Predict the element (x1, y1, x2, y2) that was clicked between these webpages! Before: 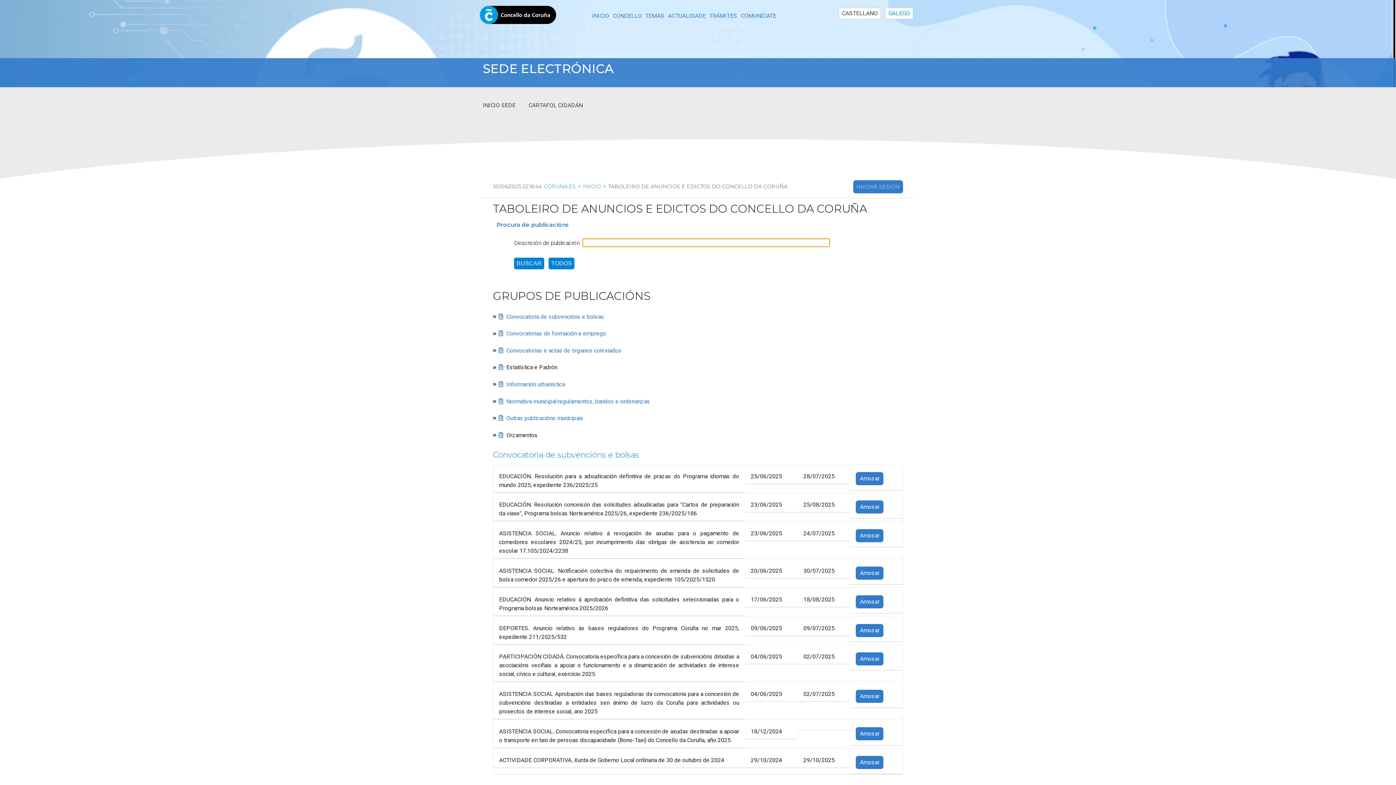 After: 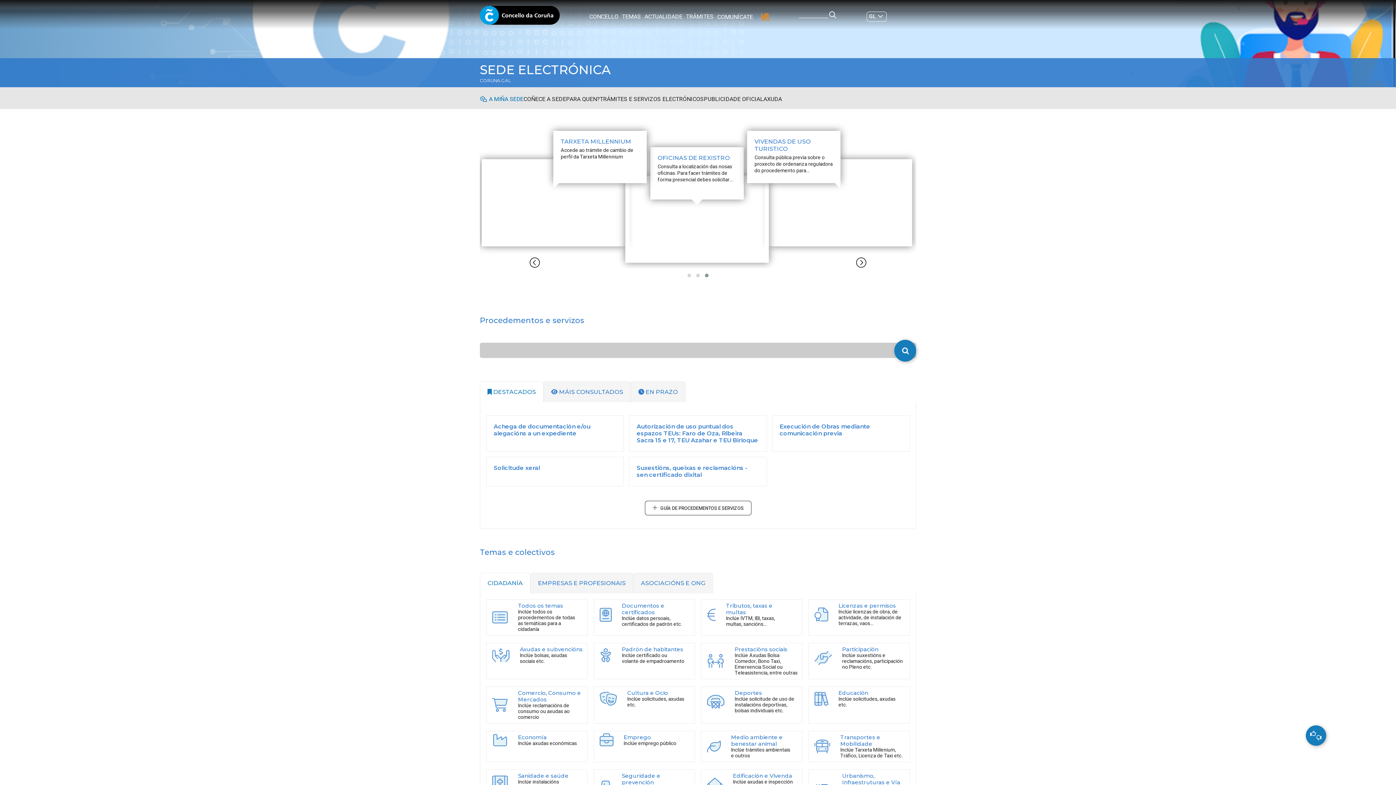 Action: label: CASTELLANO bbox: (842, 9, 877, 17)